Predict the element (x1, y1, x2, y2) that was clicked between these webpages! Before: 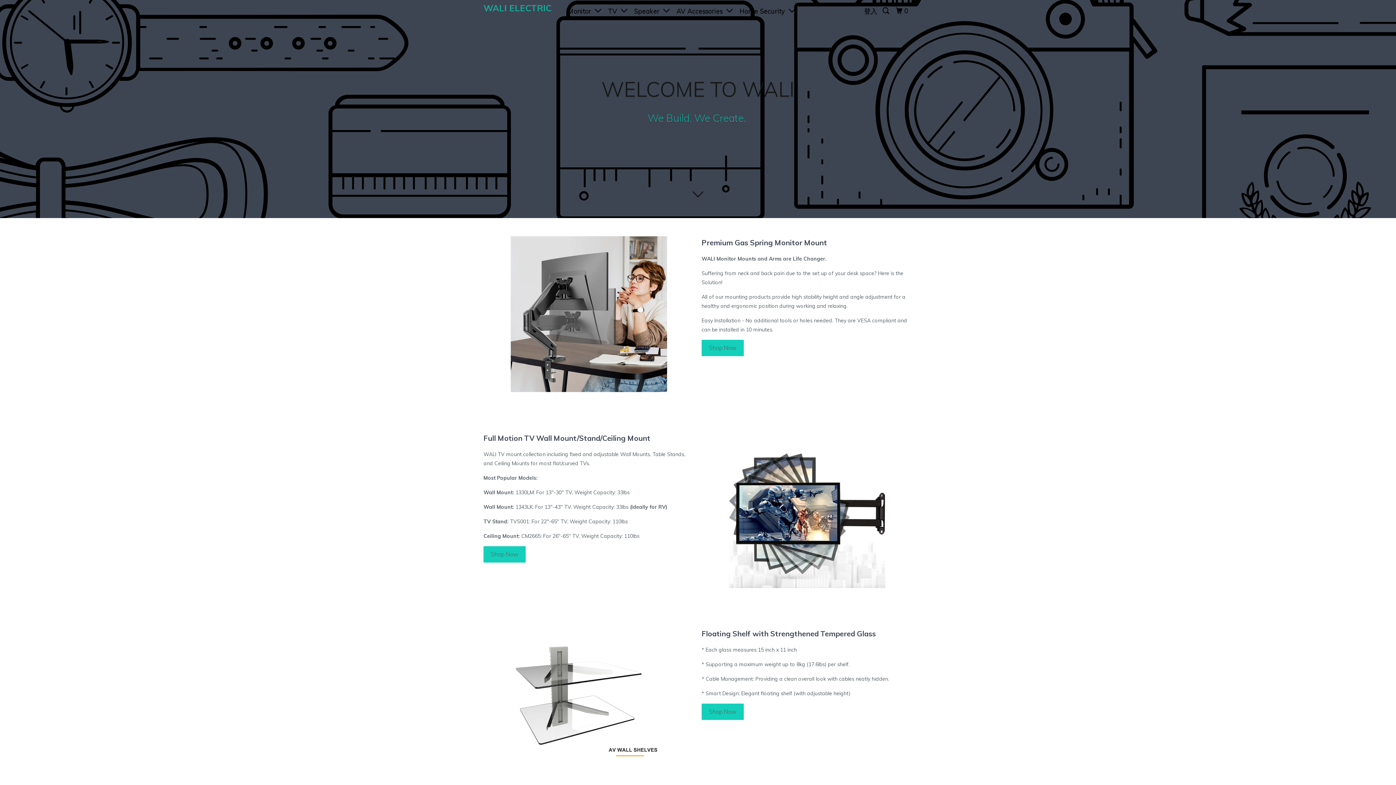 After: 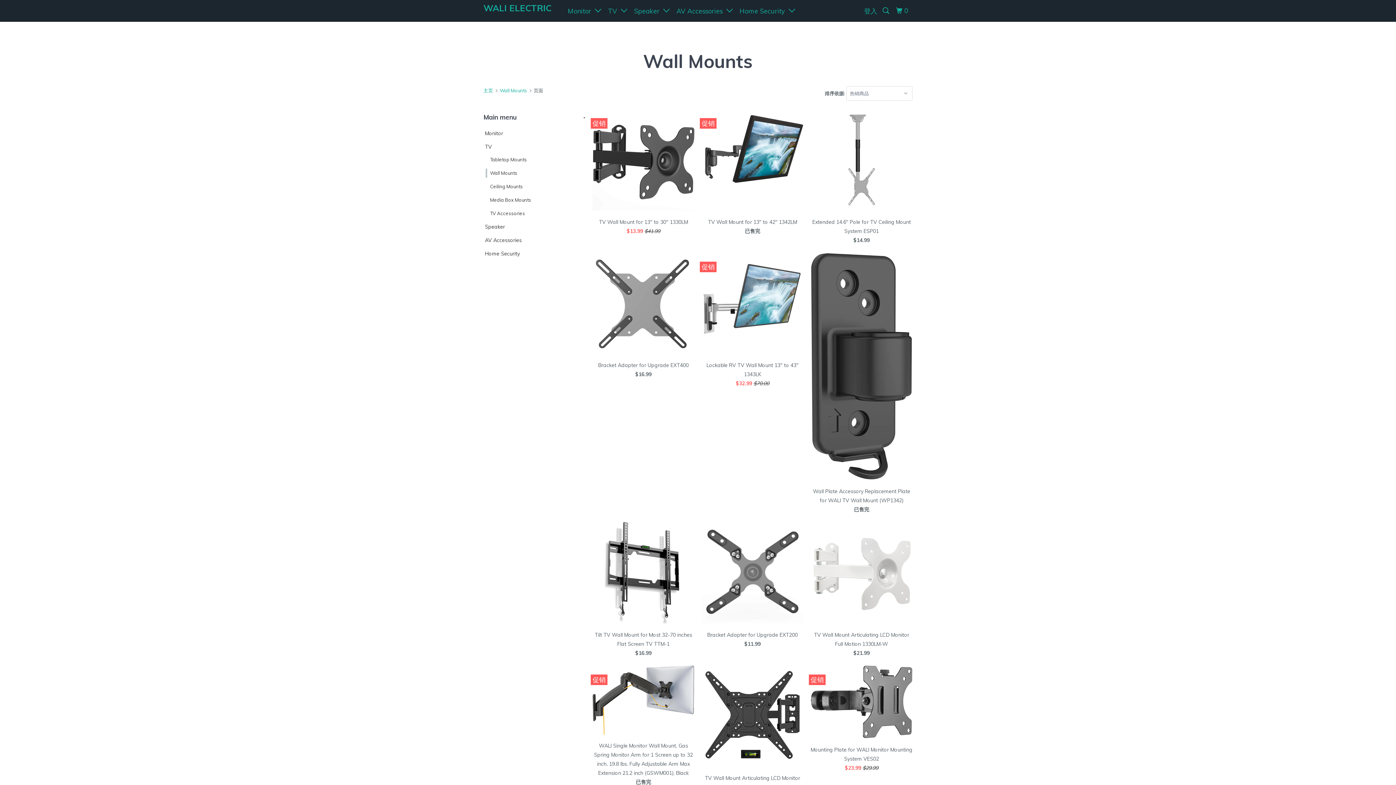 Action: bbox: (483, 546, 525, 562) label: Shop Now